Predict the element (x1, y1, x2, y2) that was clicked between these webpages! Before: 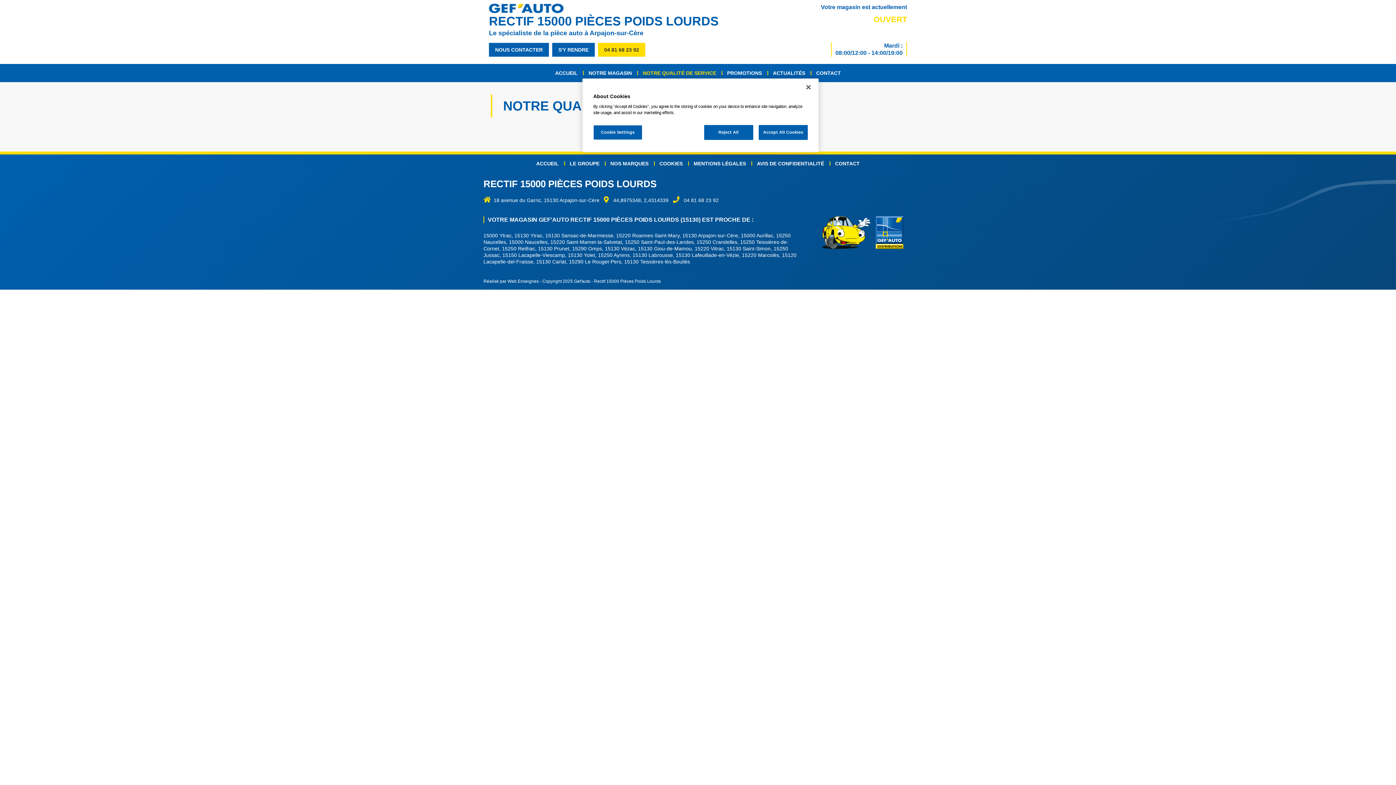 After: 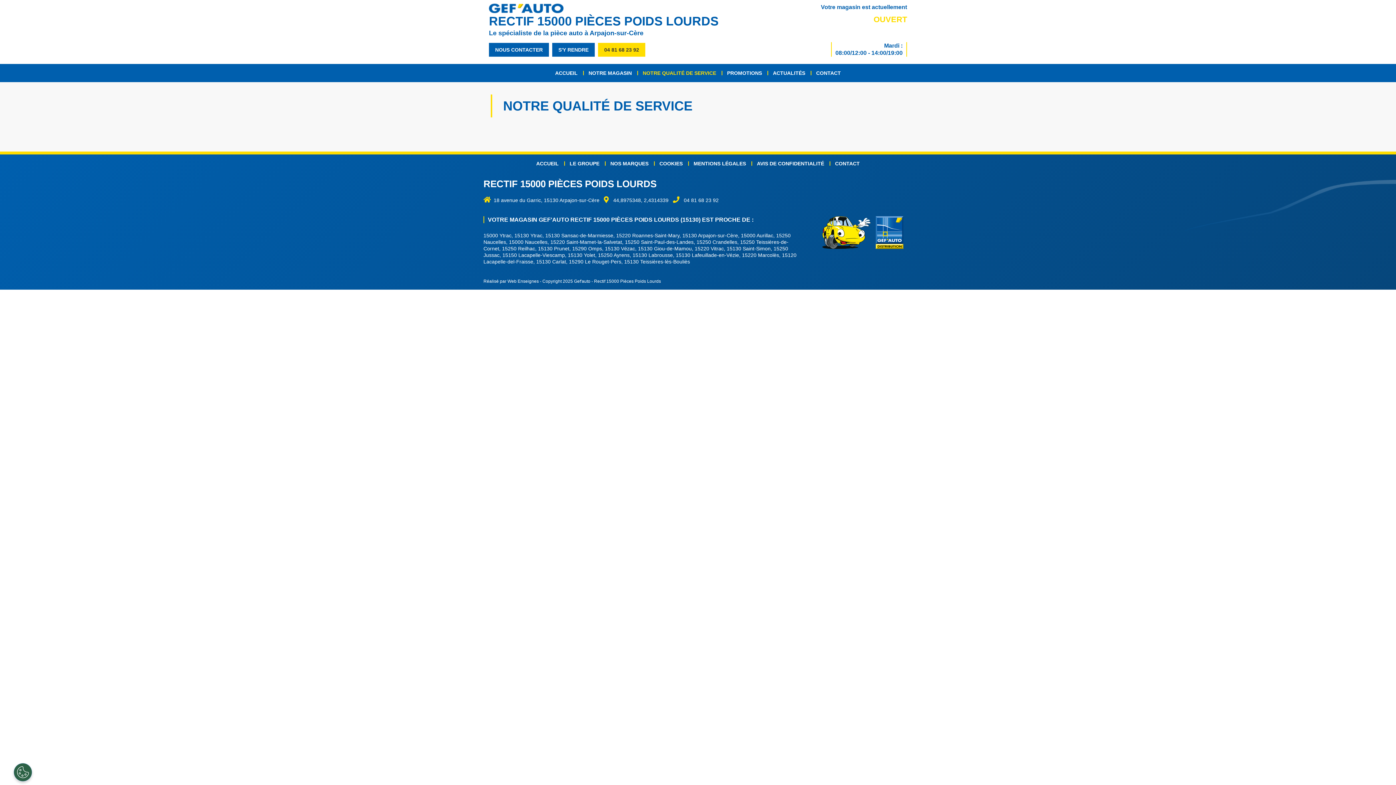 Action: bbox: (800, 79, 816, 95) label: Close